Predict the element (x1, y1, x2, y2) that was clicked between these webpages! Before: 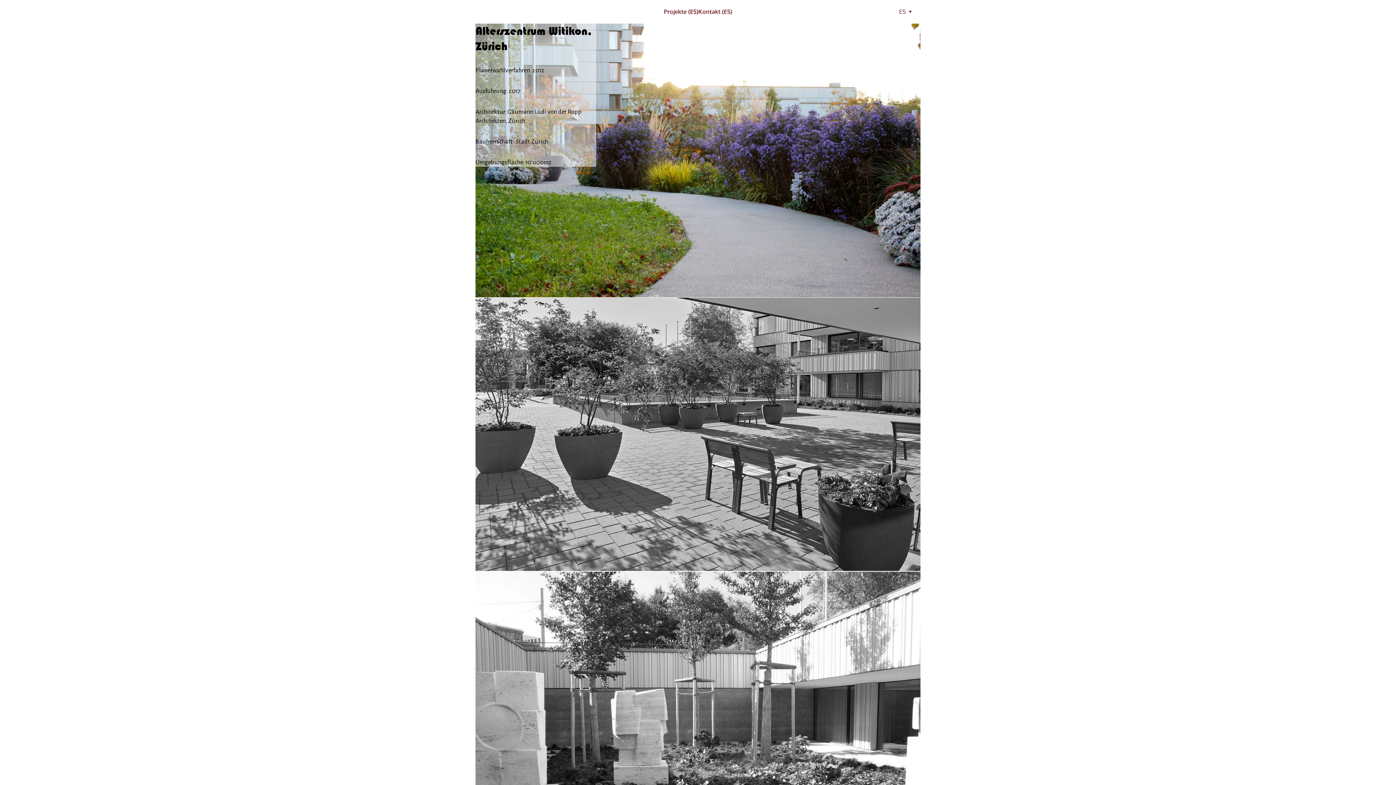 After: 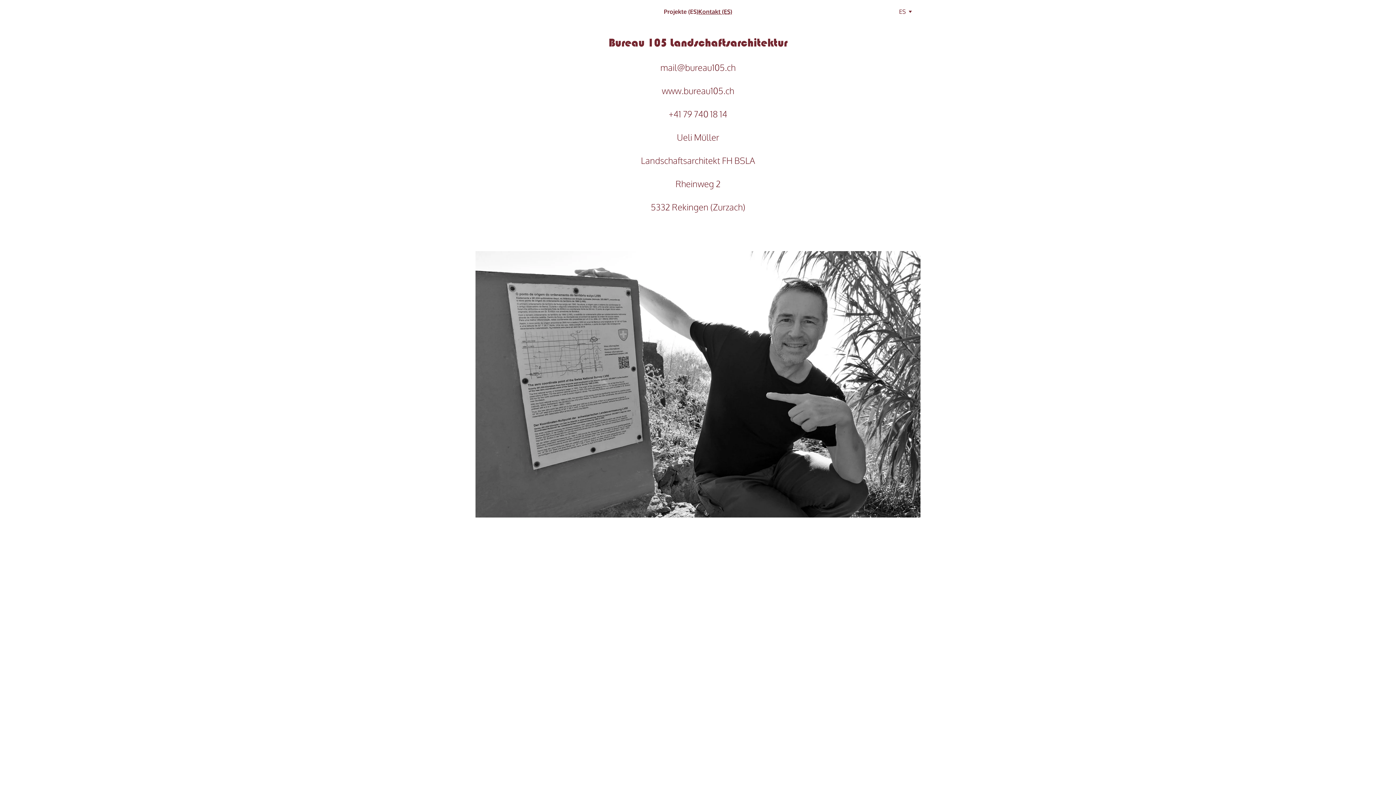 Action: label: Kontakt (ES) bbox: (698, 8, 732, 15)